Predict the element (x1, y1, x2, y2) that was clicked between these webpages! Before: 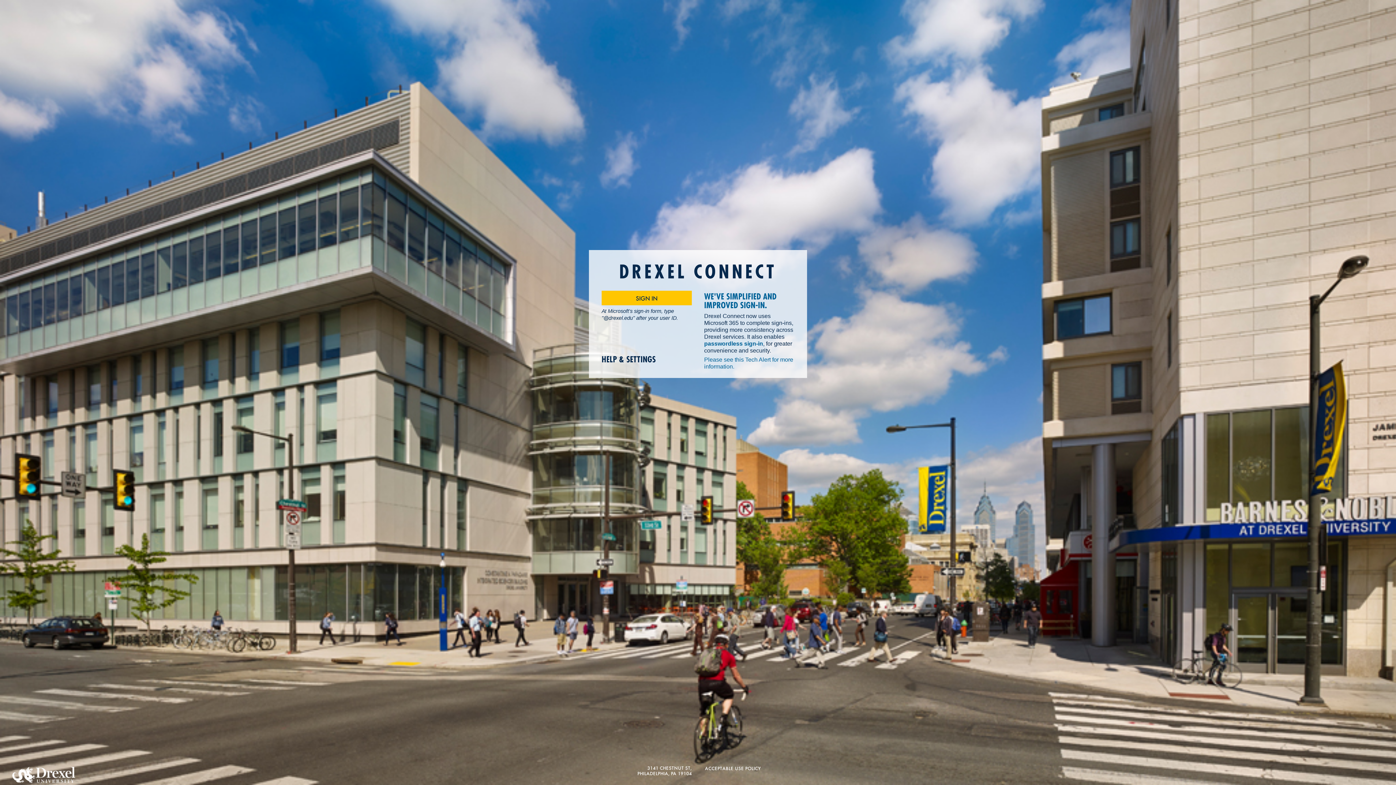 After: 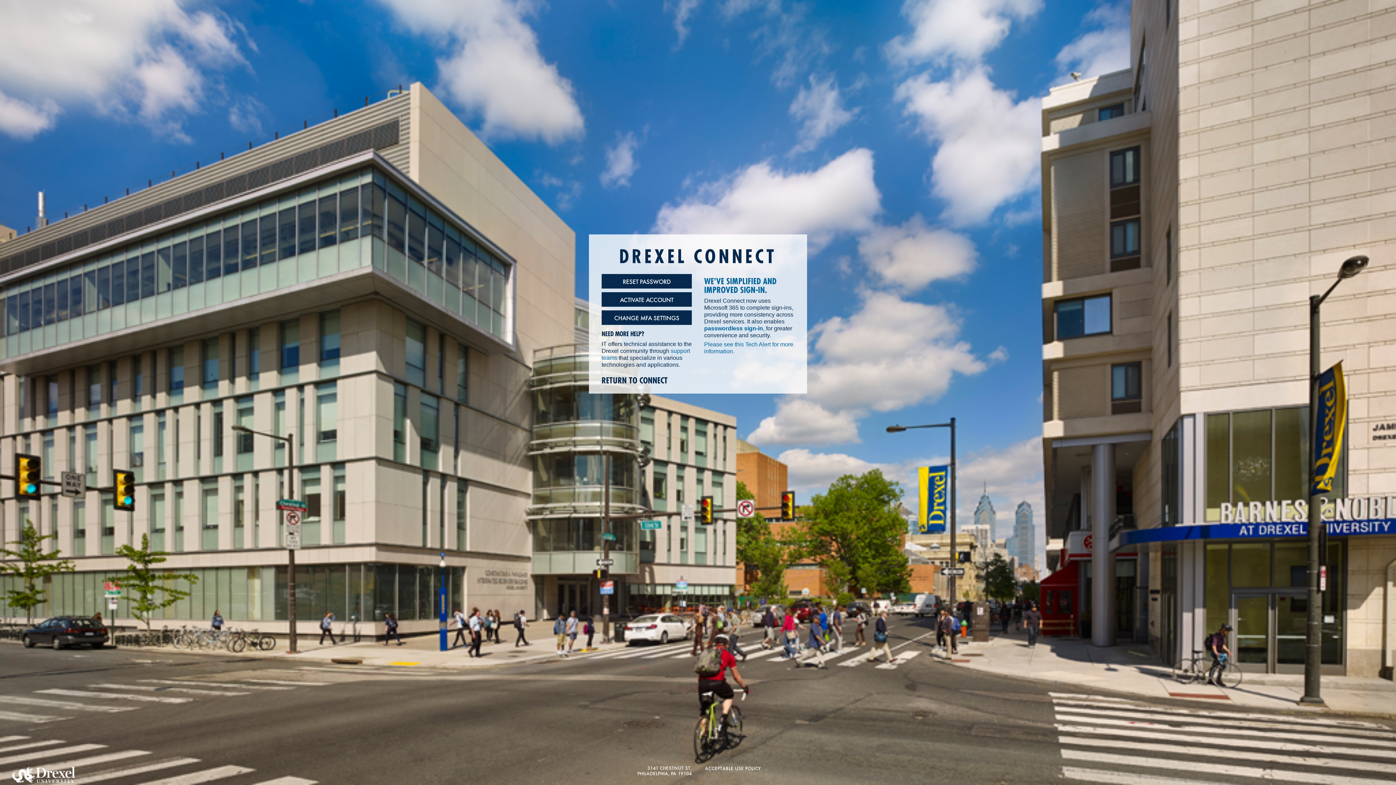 Action: label: HELP & SETTINGS bbox: (601, 355, 656, 364)